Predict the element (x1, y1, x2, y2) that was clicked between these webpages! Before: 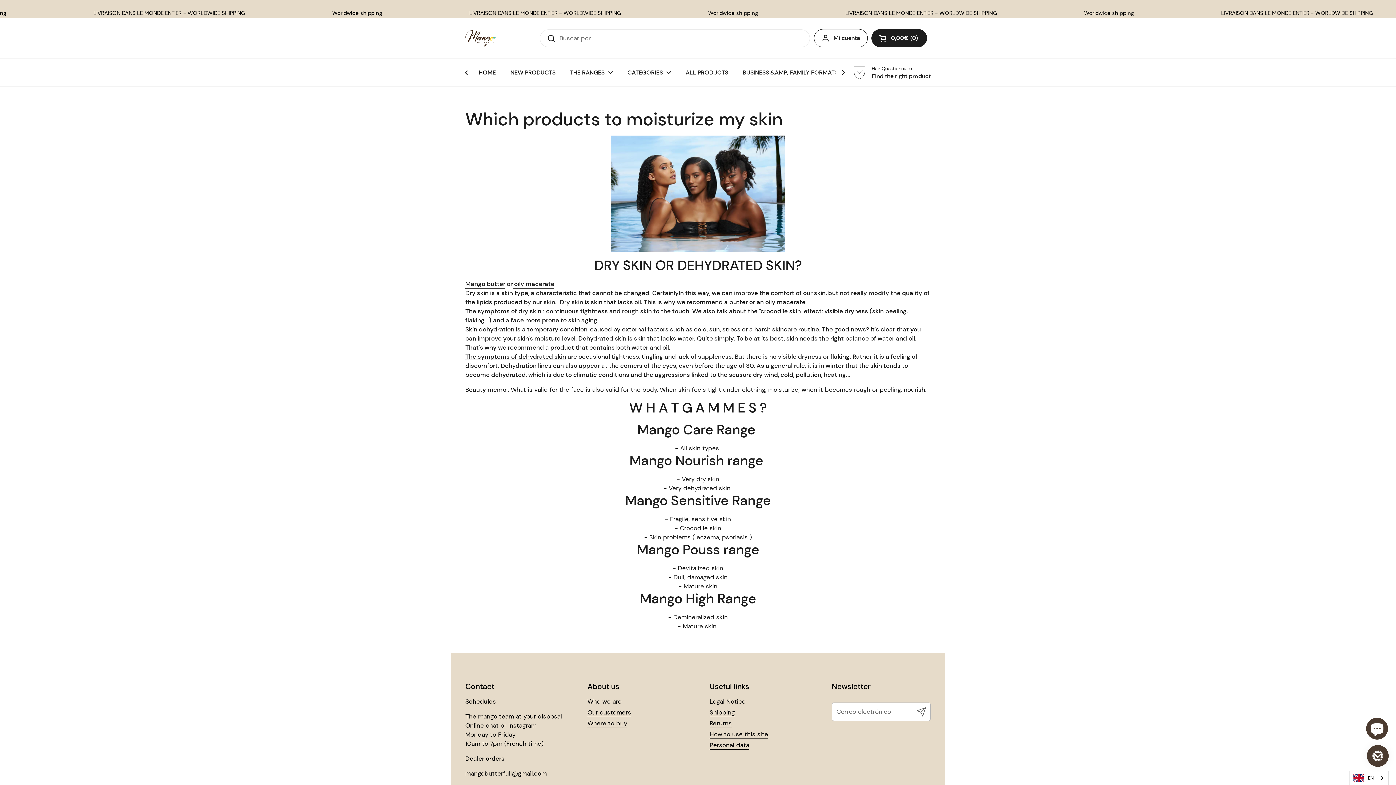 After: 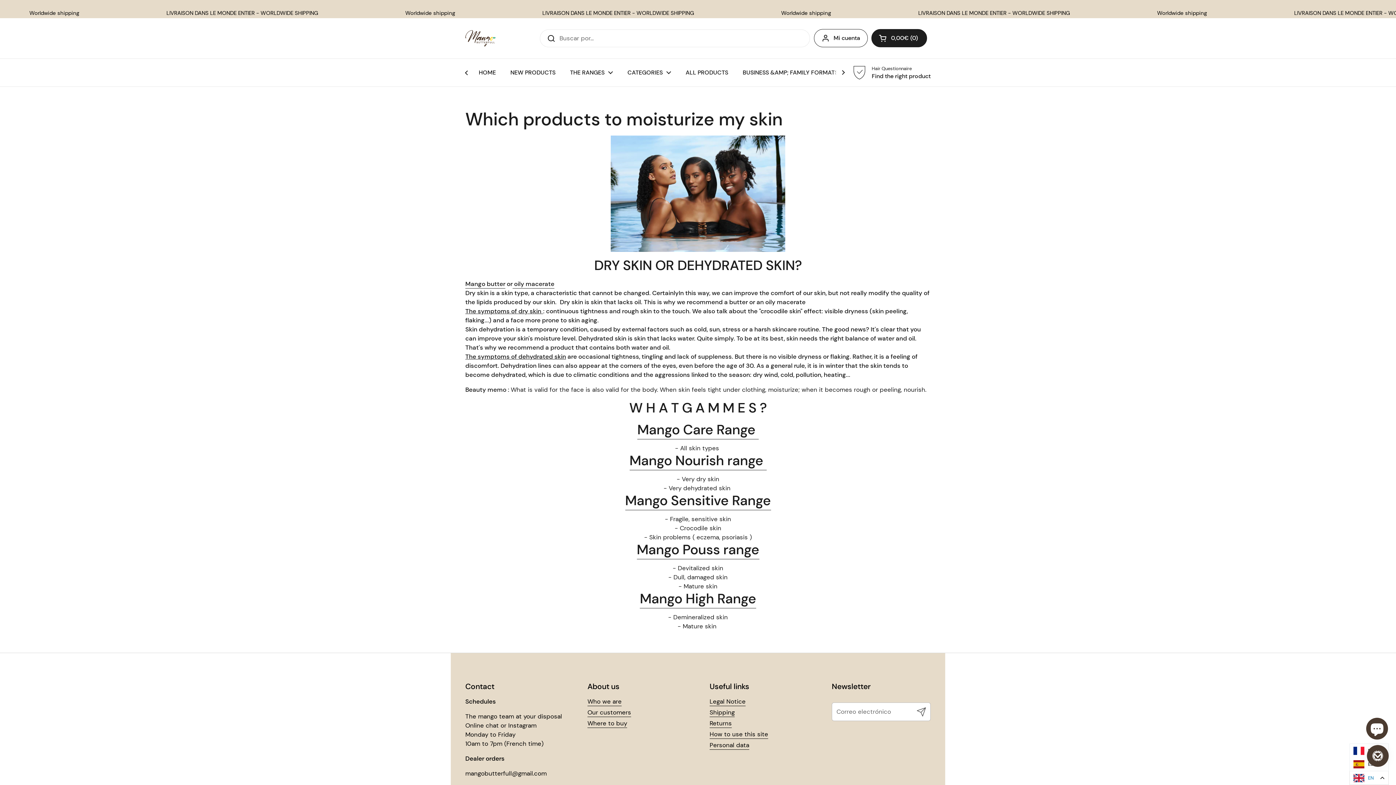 Action: label: EN bbox: (1350, 771, 1388, 785)